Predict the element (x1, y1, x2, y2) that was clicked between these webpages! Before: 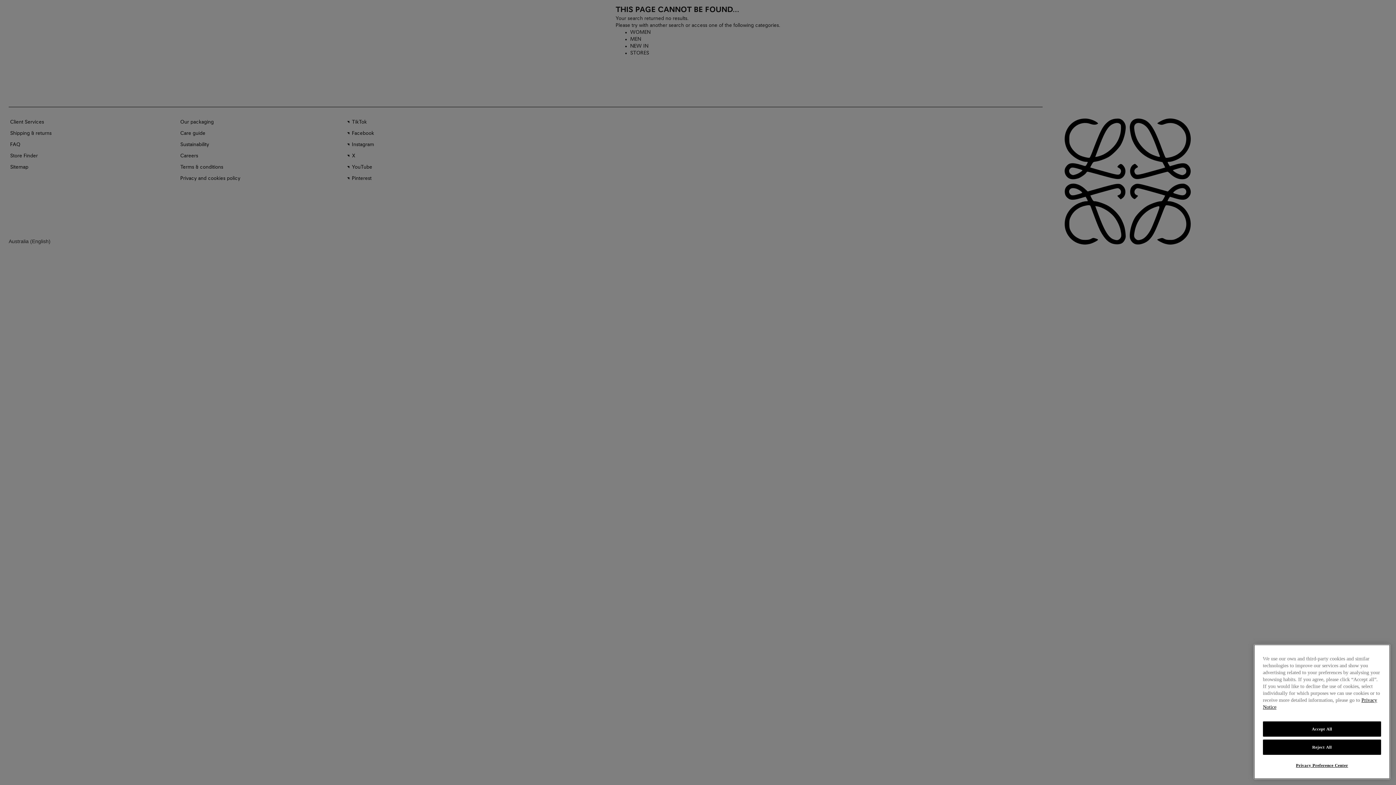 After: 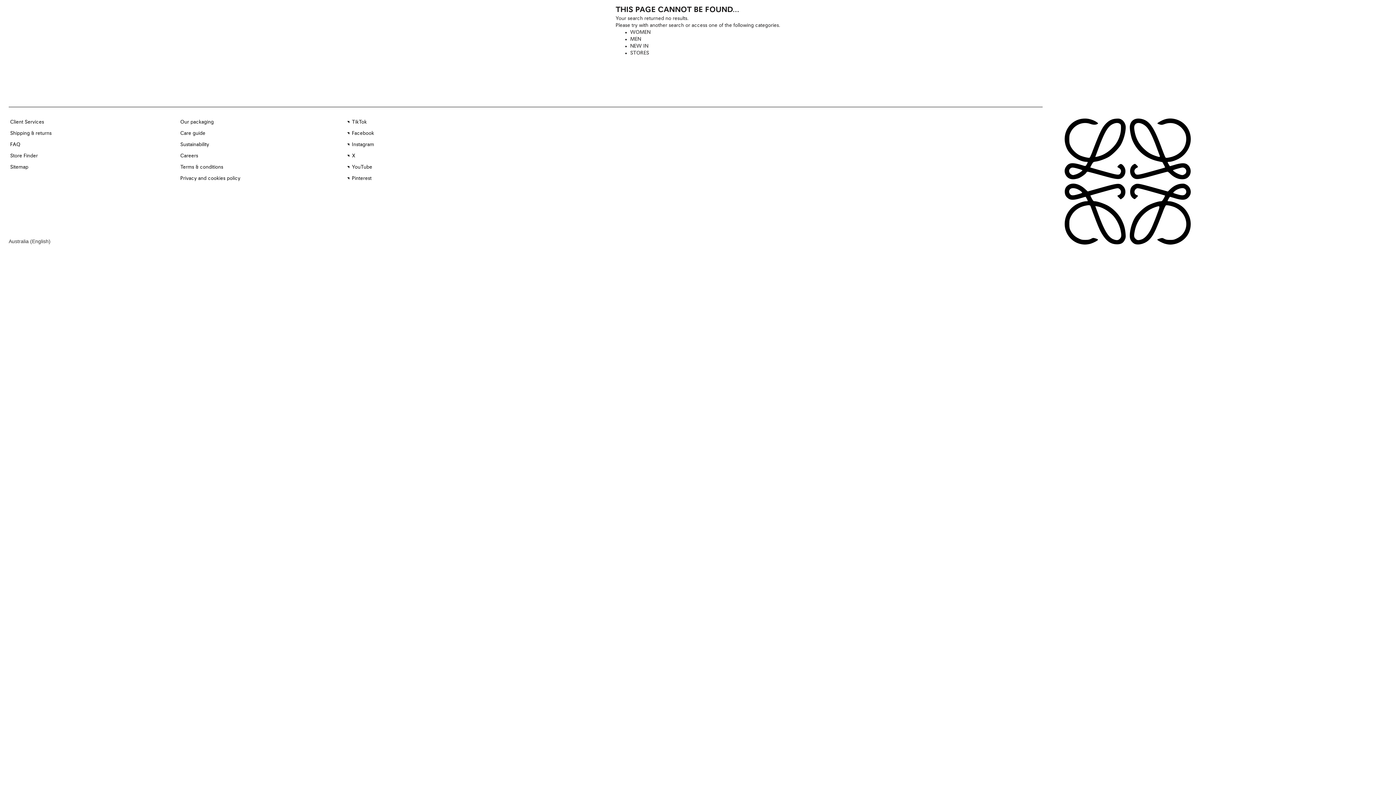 Action: bbox: (1263, 740, 1381, 755) label: Reject All